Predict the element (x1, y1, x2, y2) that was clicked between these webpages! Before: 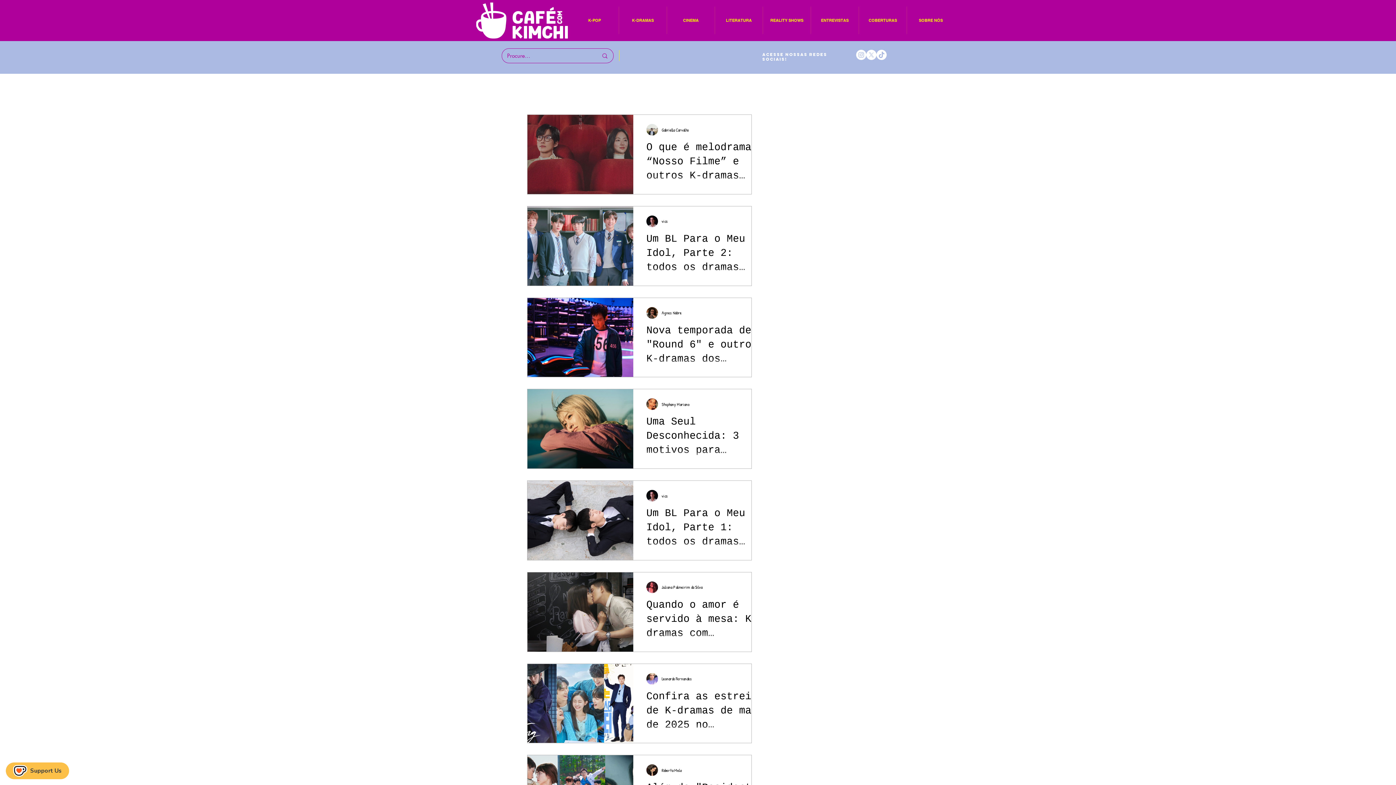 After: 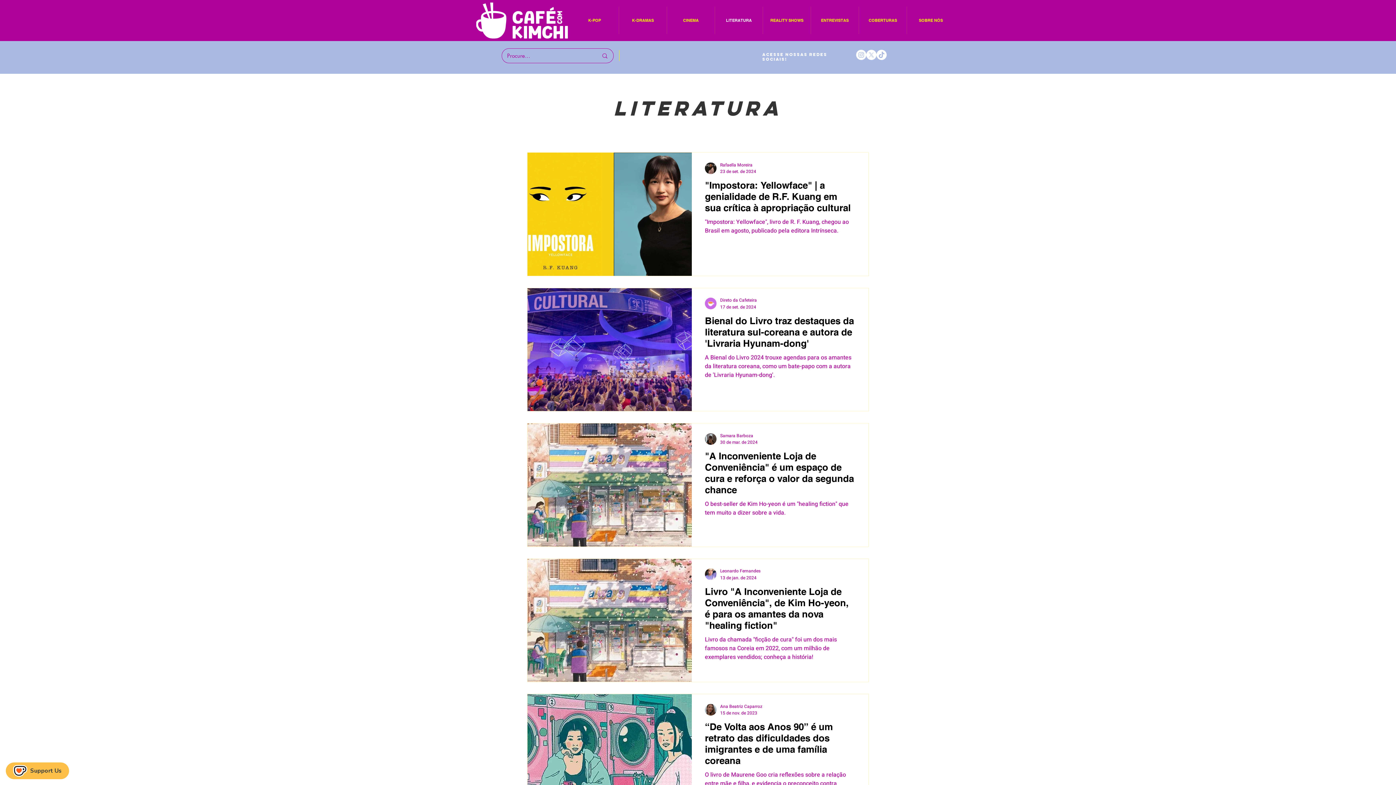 Action: label: LITERATURA bbox: (715, 6, 762, 34)